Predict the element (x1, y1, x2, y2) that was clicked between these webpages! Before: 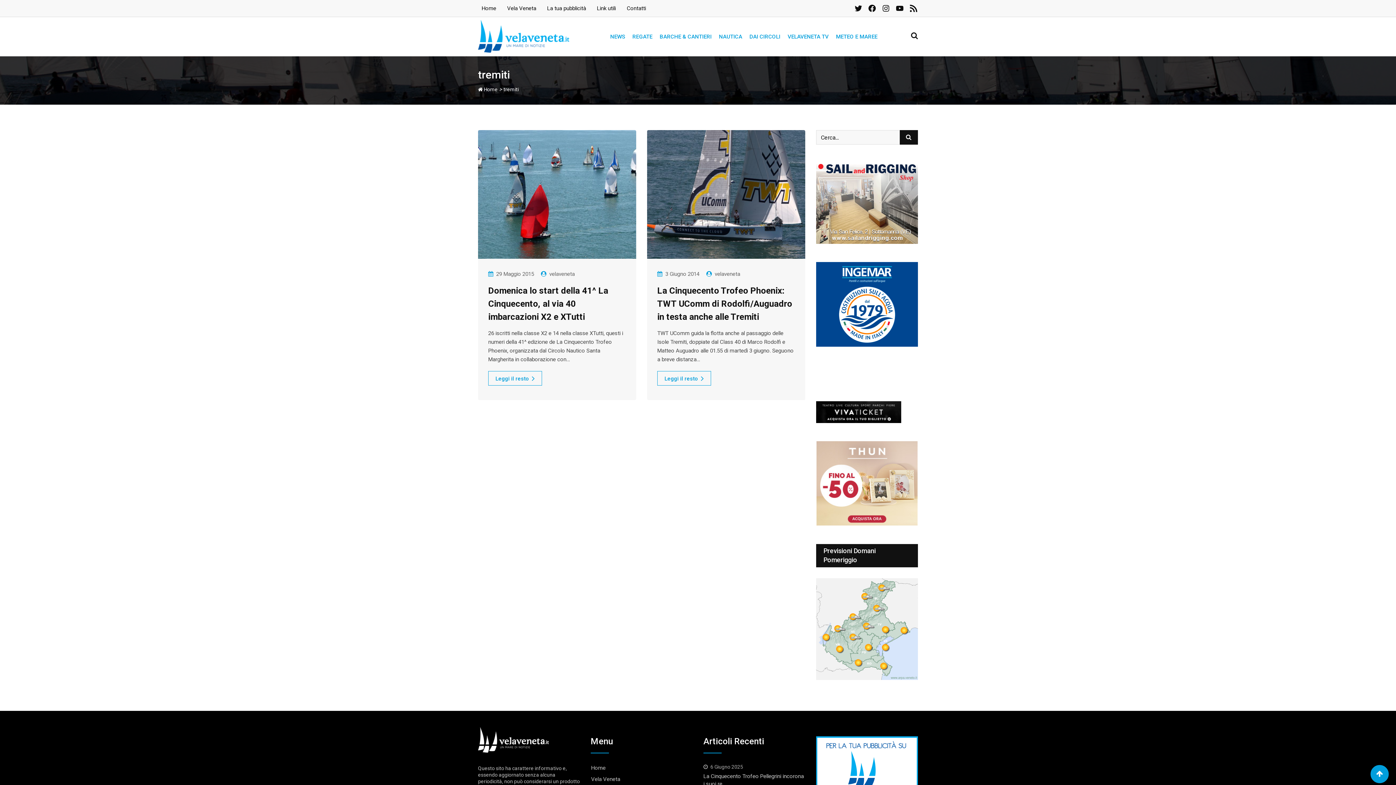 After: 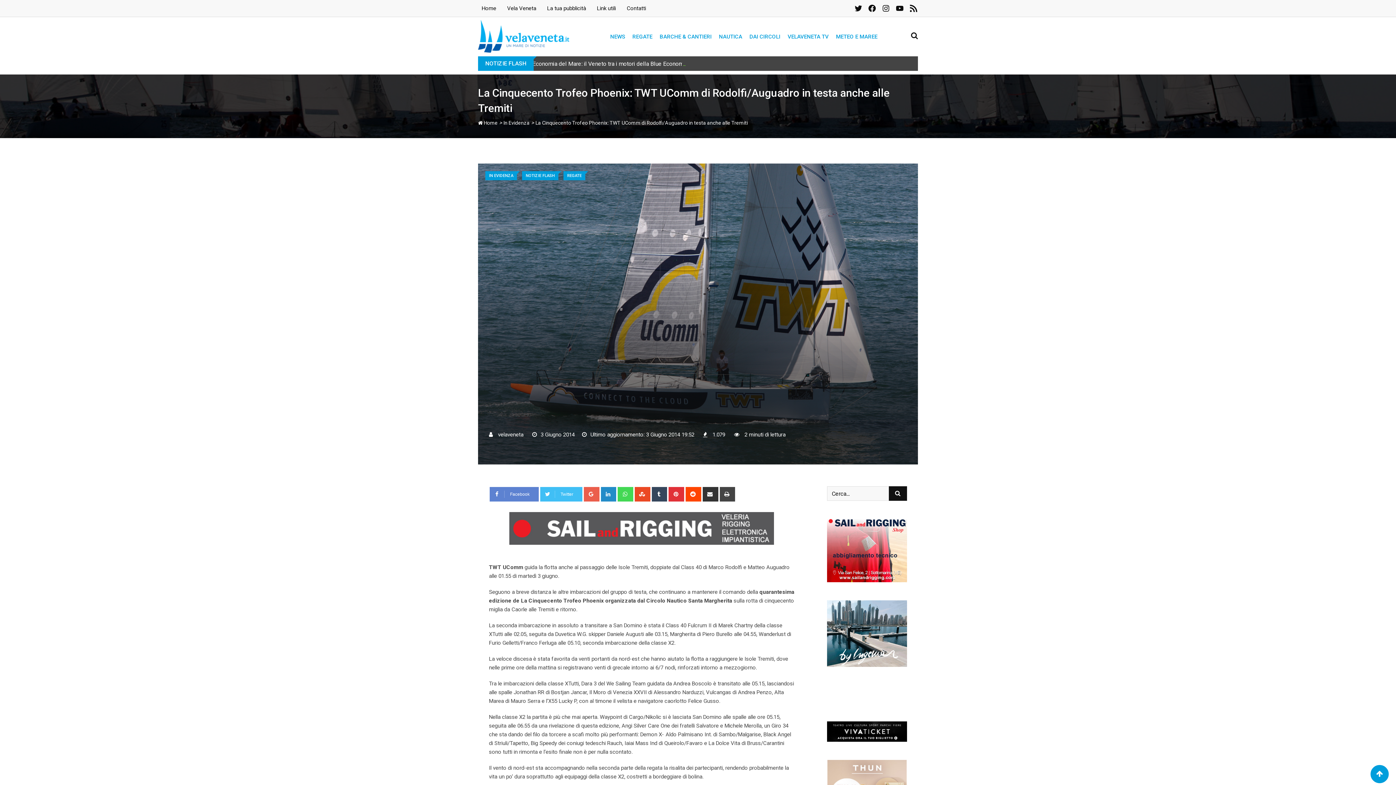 Action: label: Leggi il resto bbox: (657, 371, 711, 385)